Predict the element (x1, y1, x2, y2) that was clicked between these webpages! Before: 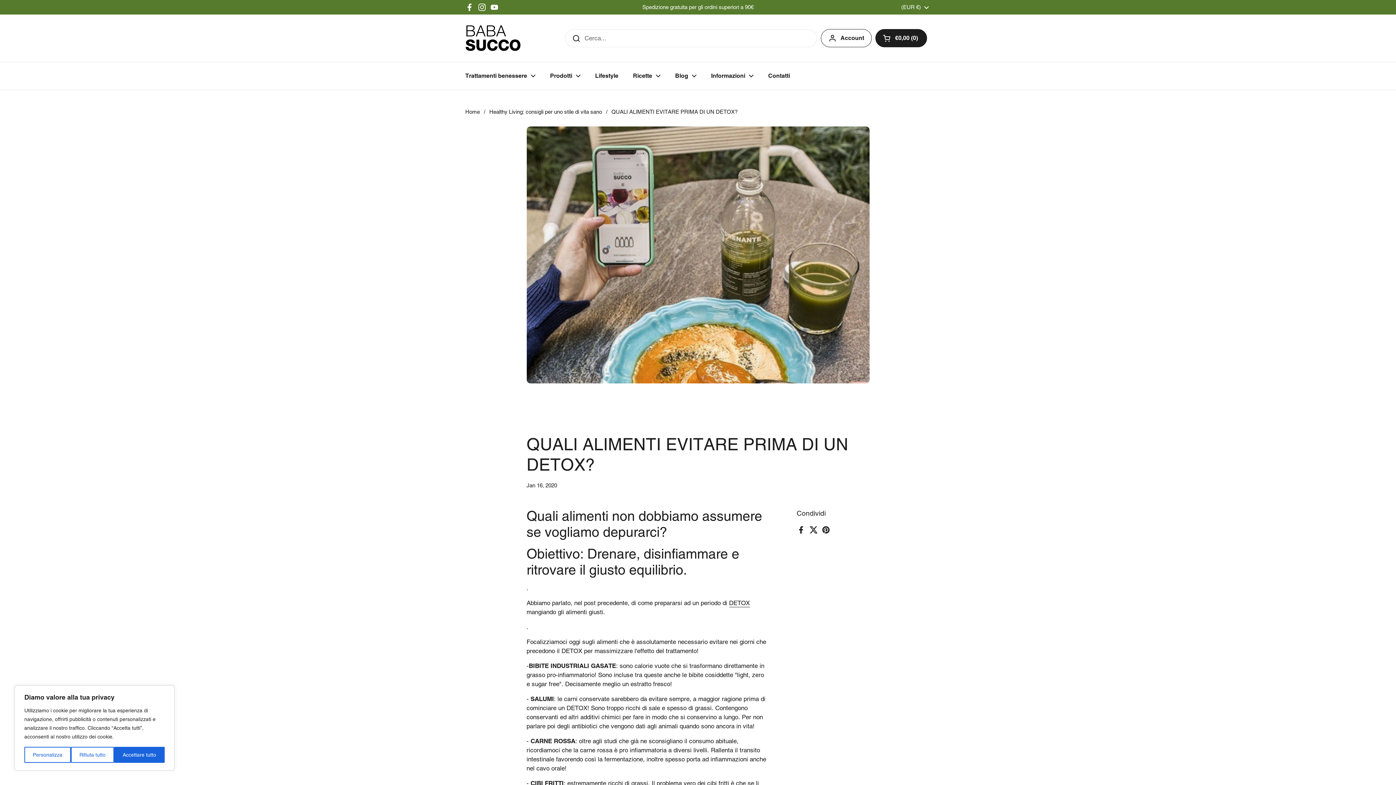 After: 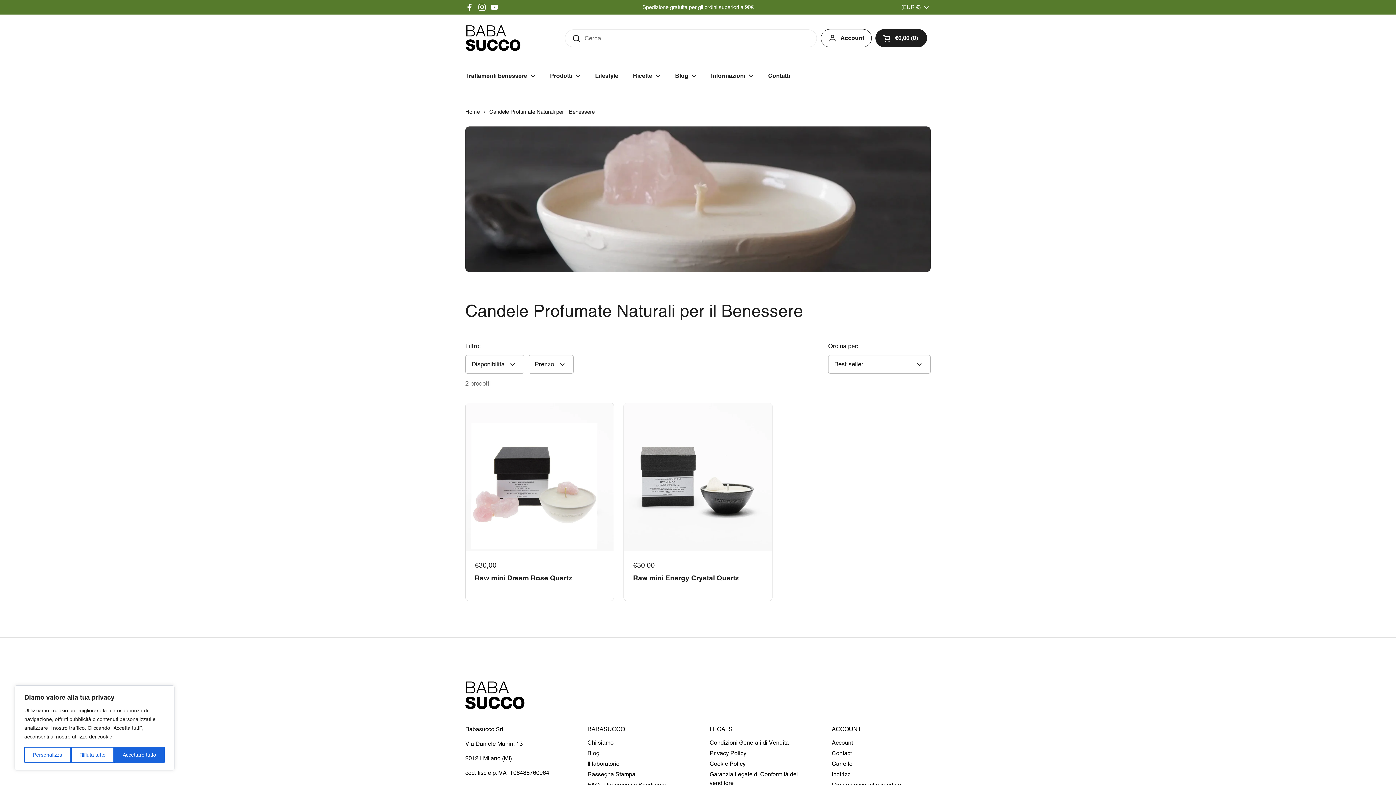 Action: label: Lifestyle bbox: (588, 67, 625, 84)